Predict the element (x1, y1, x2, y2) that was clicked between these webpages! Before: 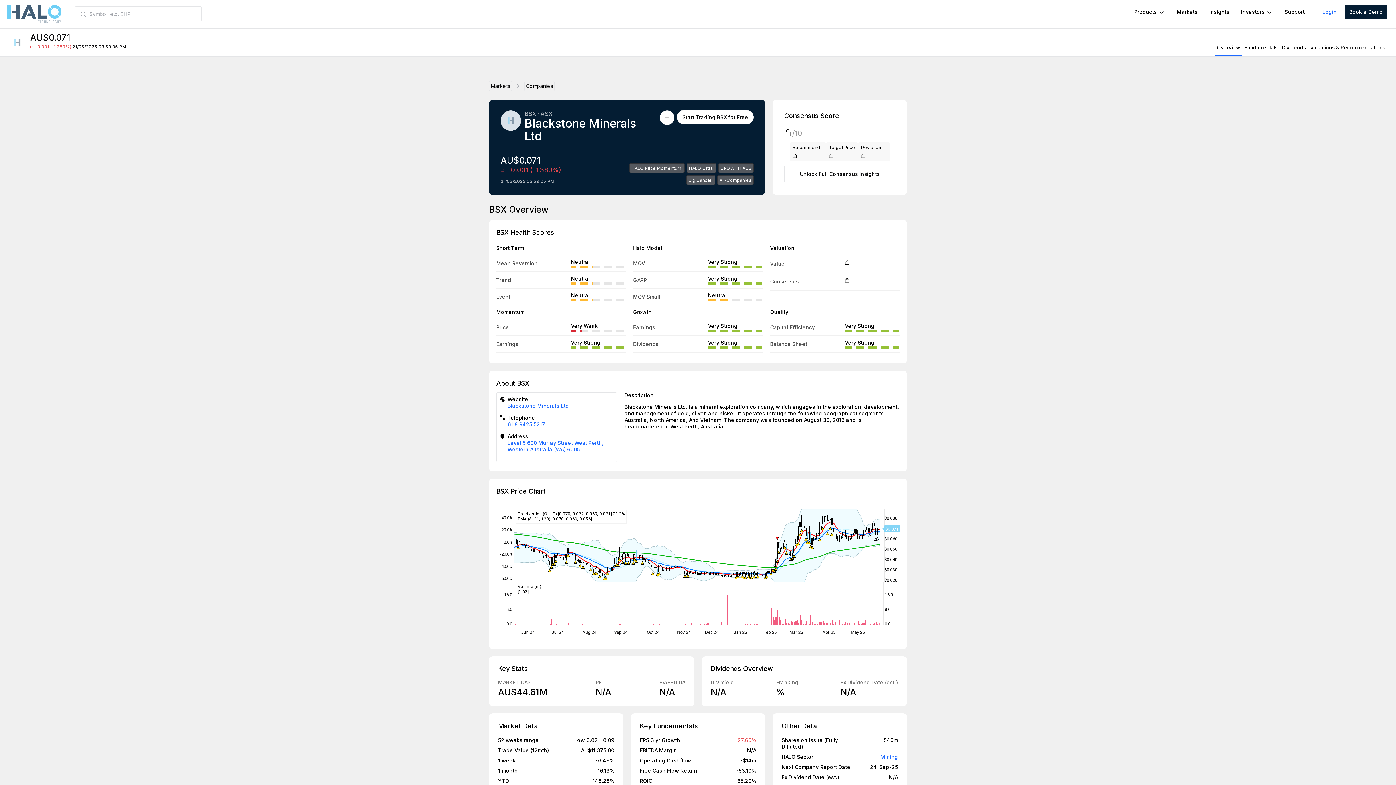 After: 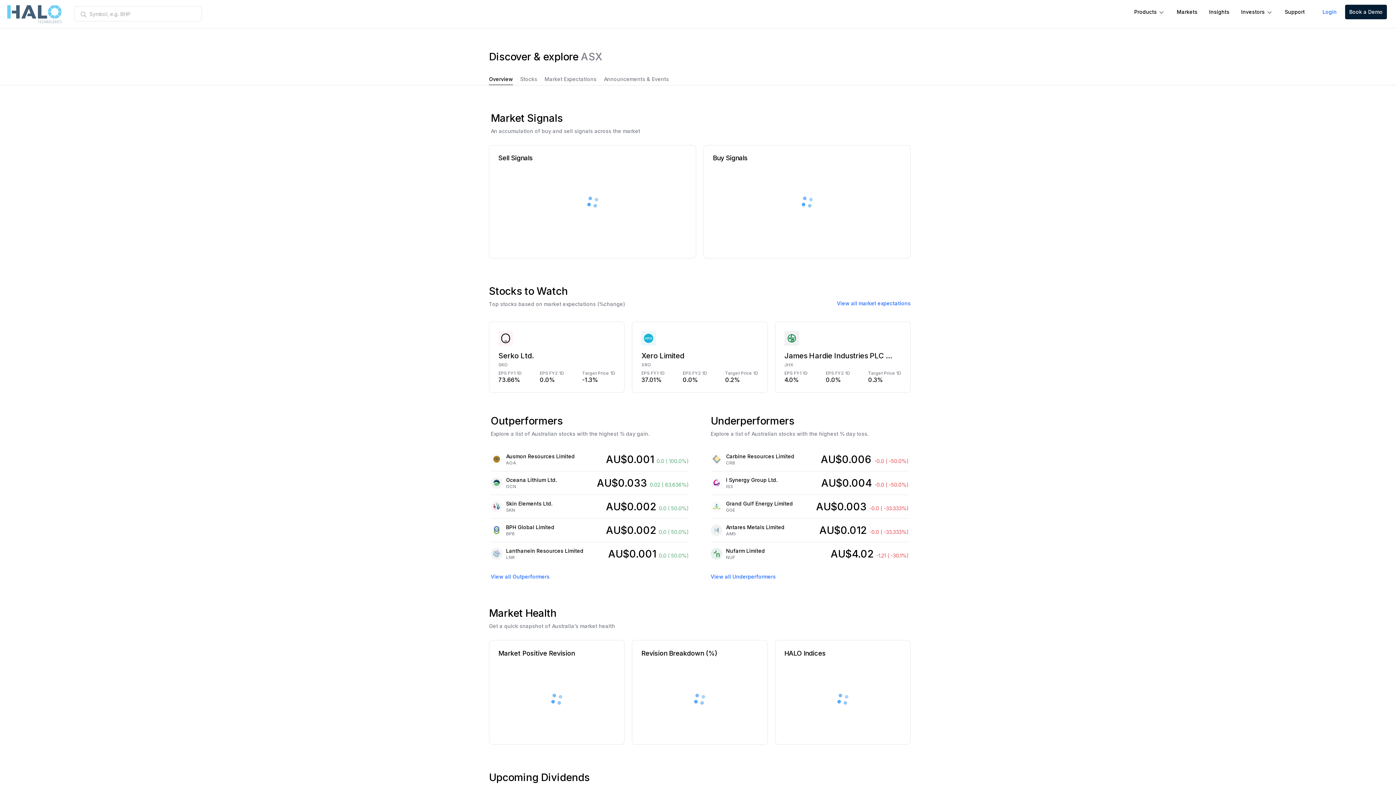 Action: bbox: (489, 81, 512, 91) label: Markets